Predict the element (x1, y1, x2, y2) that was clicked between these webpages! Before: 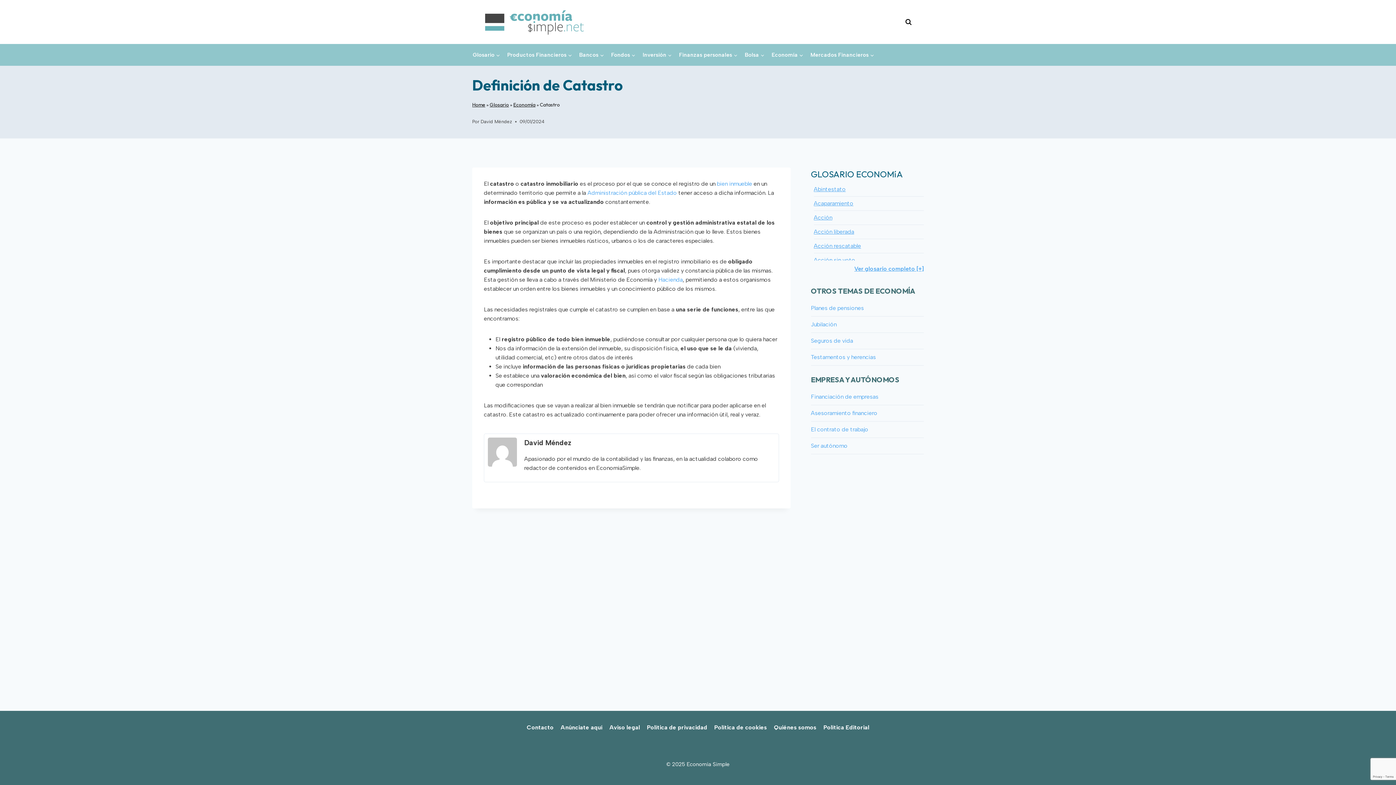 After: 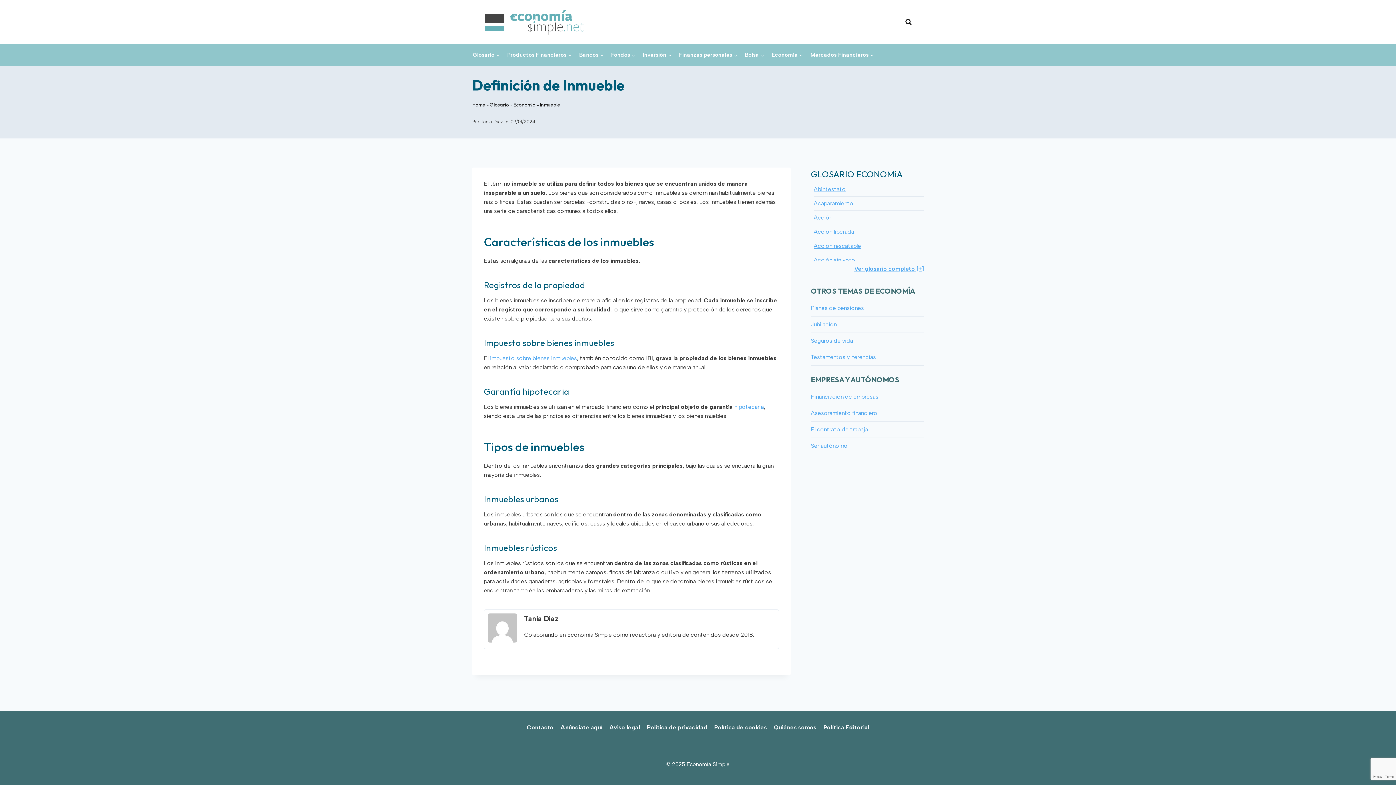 Action: bbox: (717, 180, 752, 187) label: bien inmueble